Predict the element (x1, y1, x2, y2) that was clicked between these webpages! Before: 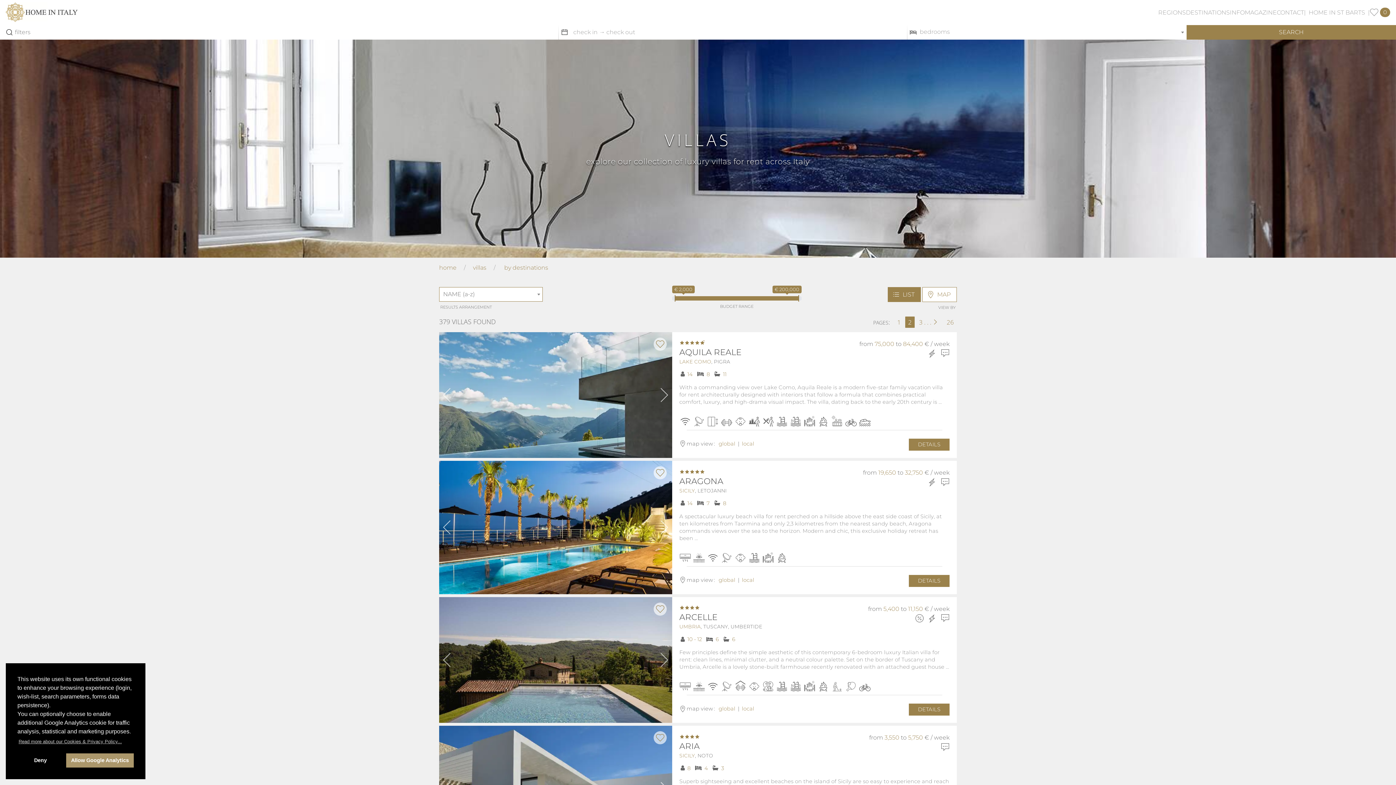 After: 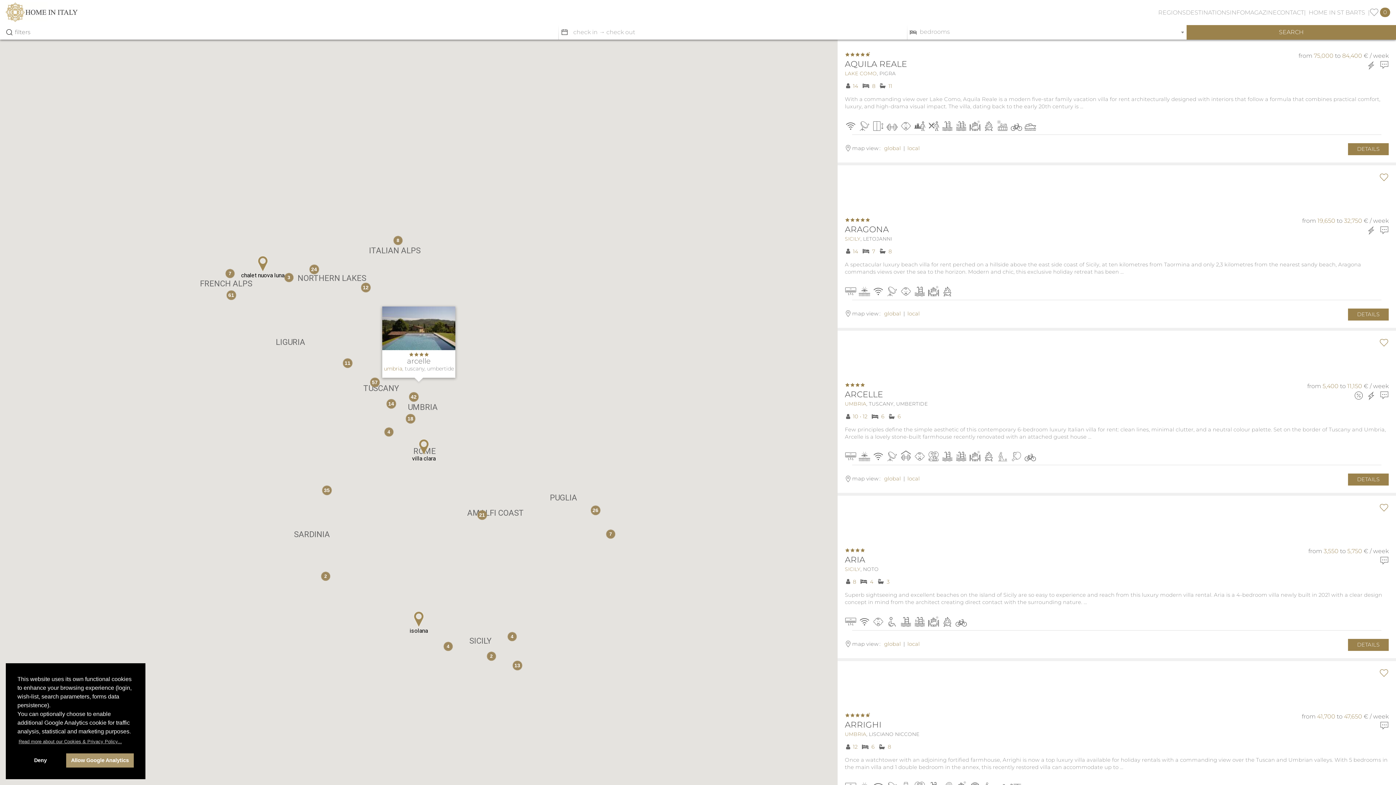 Action: bbox: (718, 705, 735, 712) label: global